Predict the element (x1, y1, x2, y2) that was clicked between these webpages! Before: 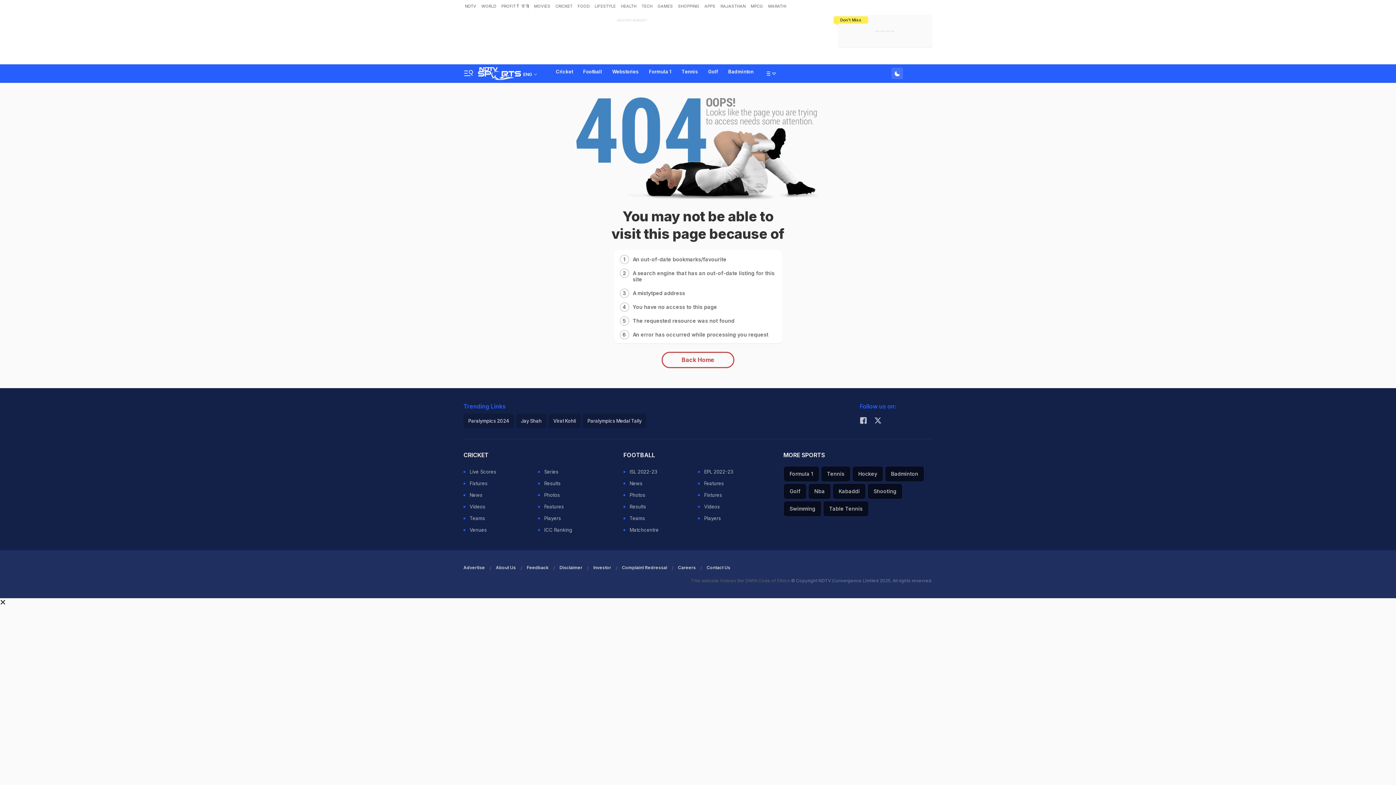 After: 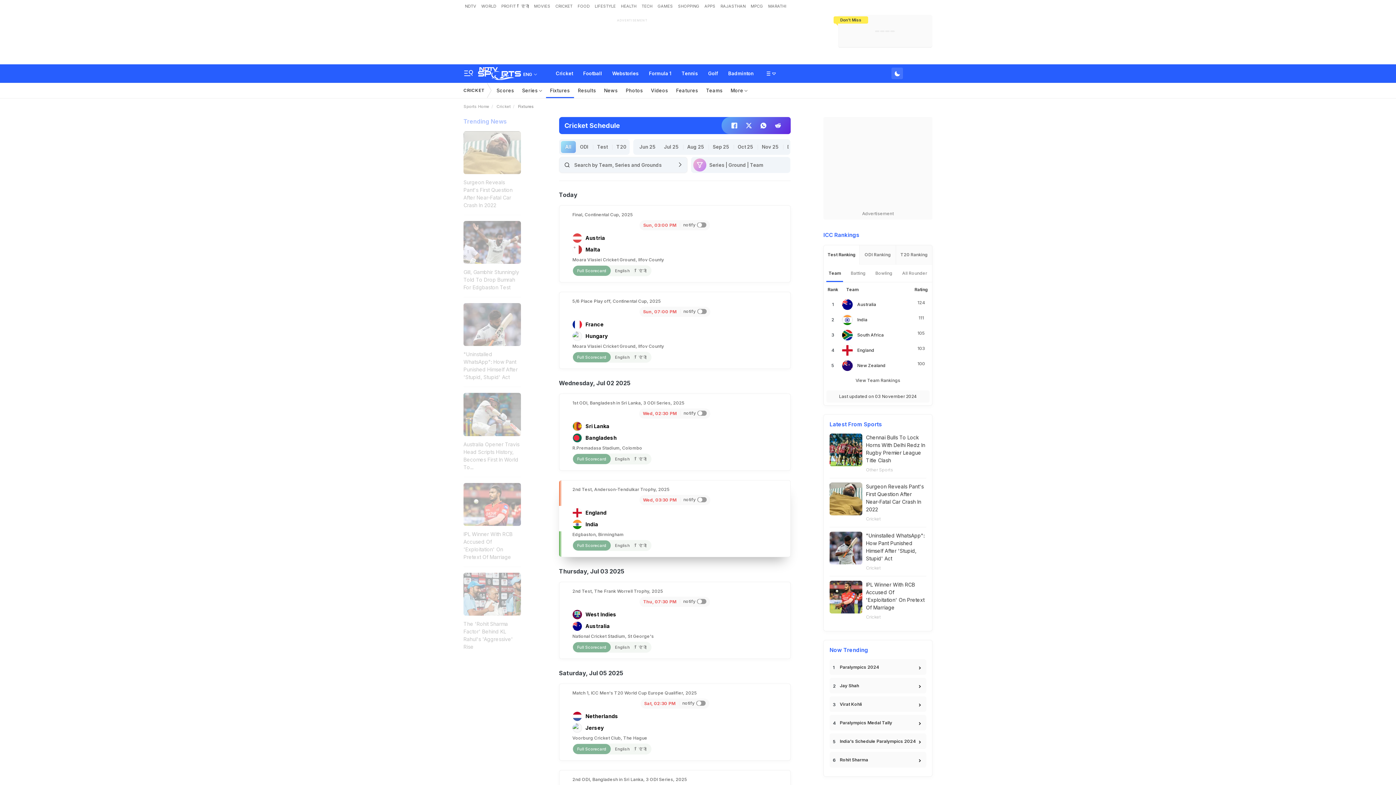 Action: label: Fixtures bbox: (463, 477, 532, 489)